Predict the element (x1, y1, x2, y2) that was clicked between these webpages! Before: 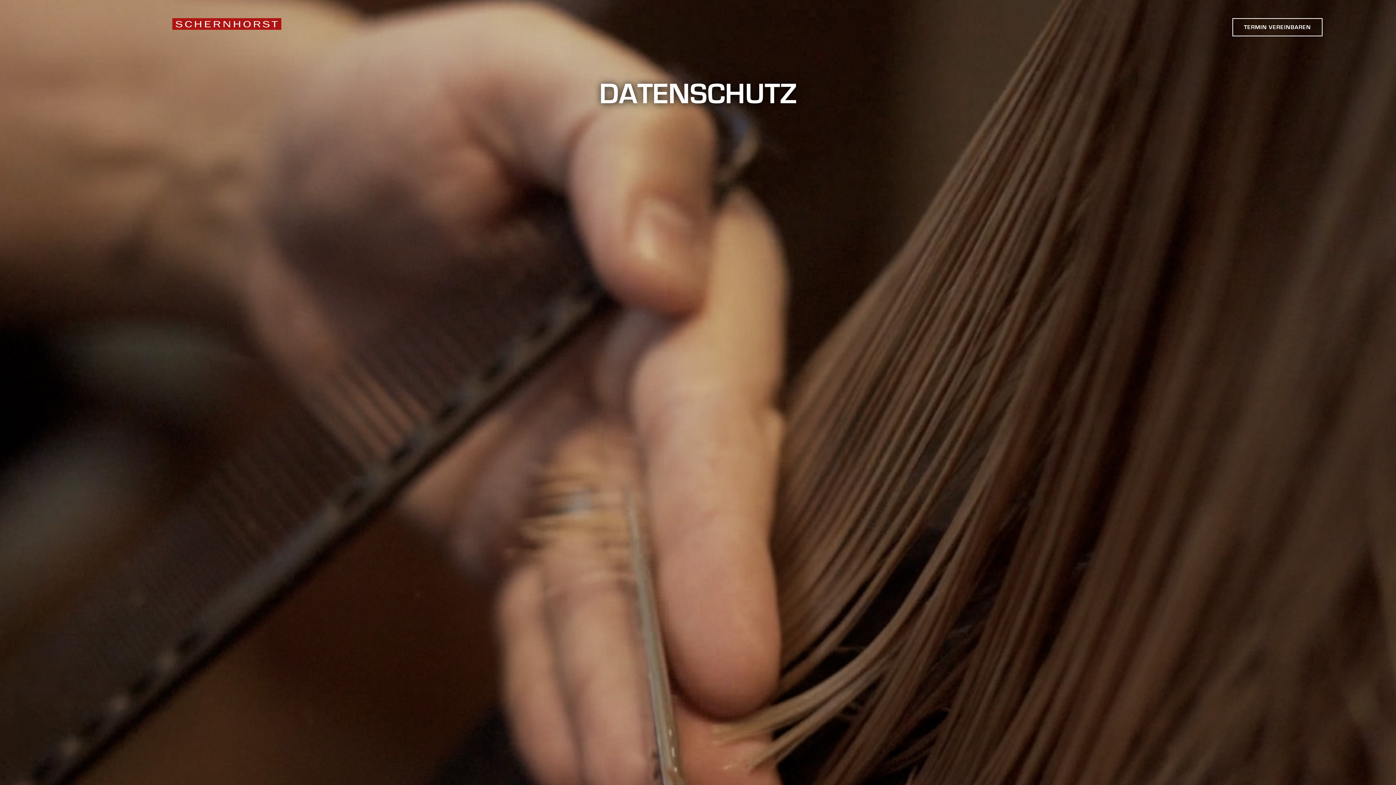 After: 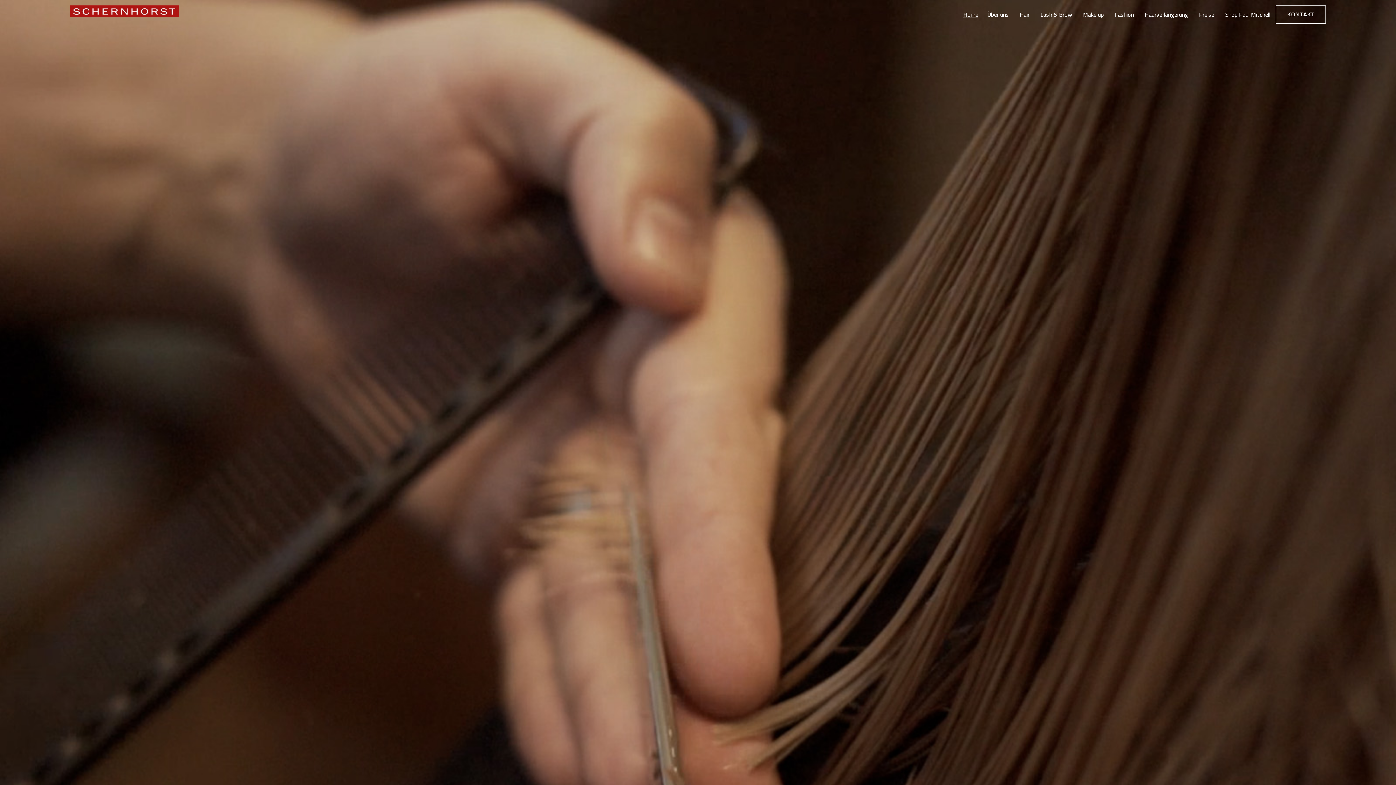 Action: bbox: (172, 18, 281, 29)